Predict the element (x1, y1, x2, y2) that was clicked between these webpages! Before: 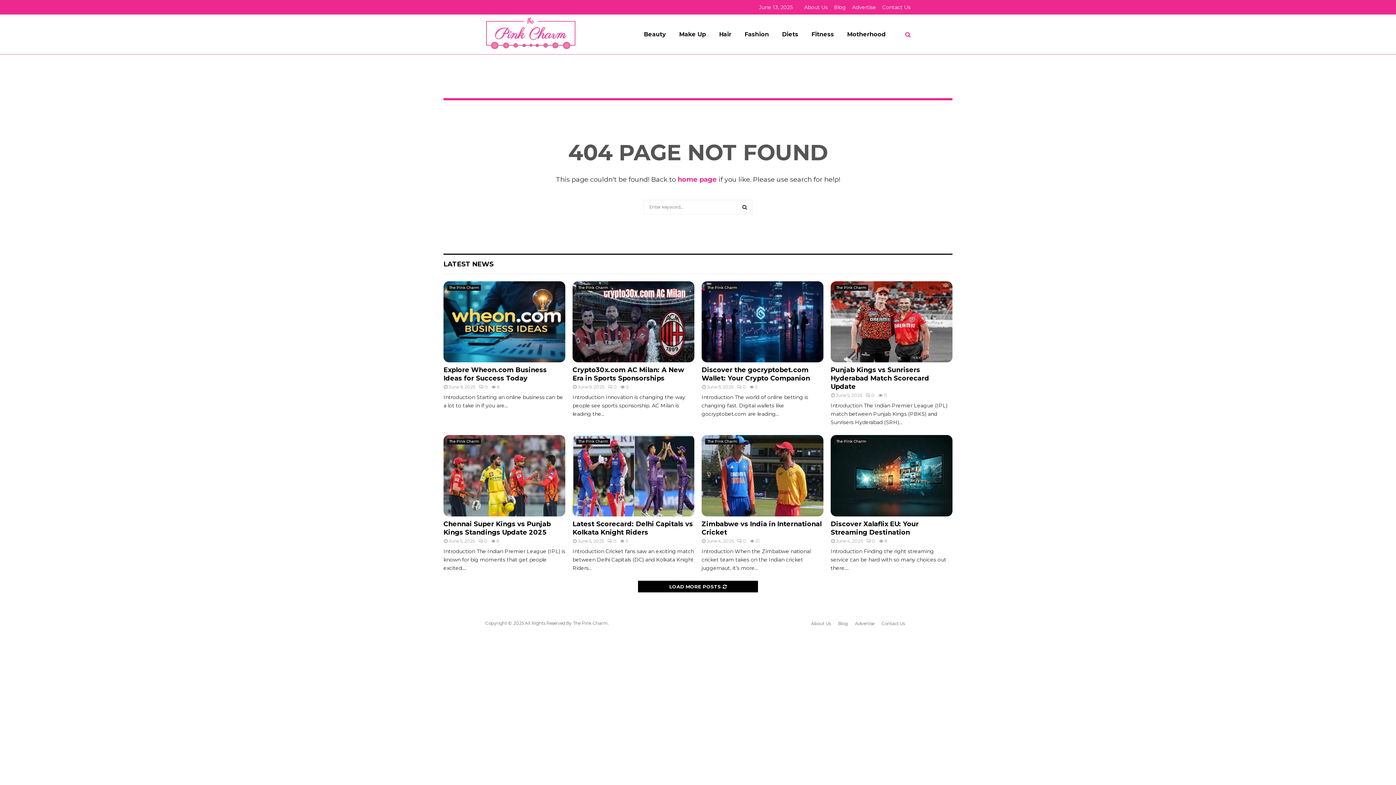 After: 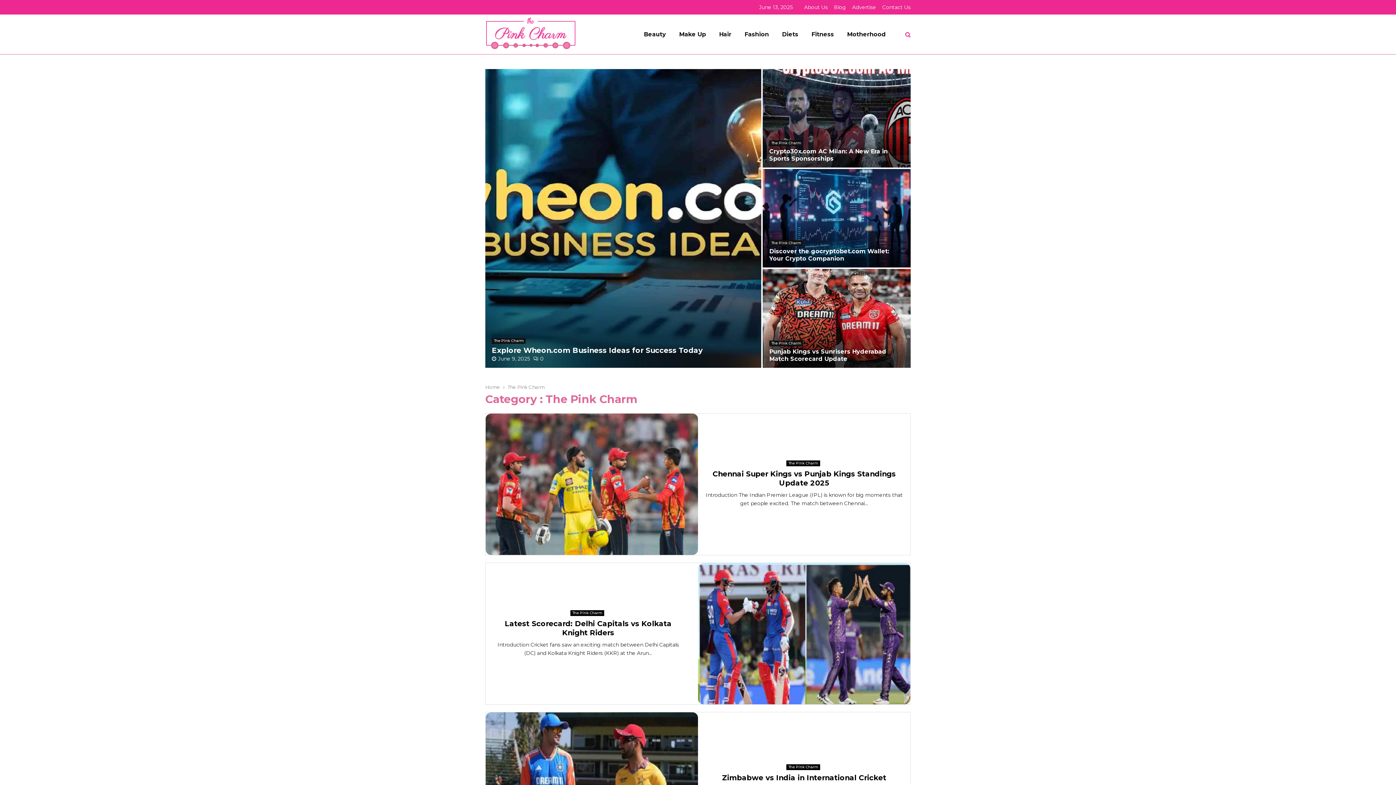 Action: bbox: (834, 439, 868, 444) label: The Pink Charm